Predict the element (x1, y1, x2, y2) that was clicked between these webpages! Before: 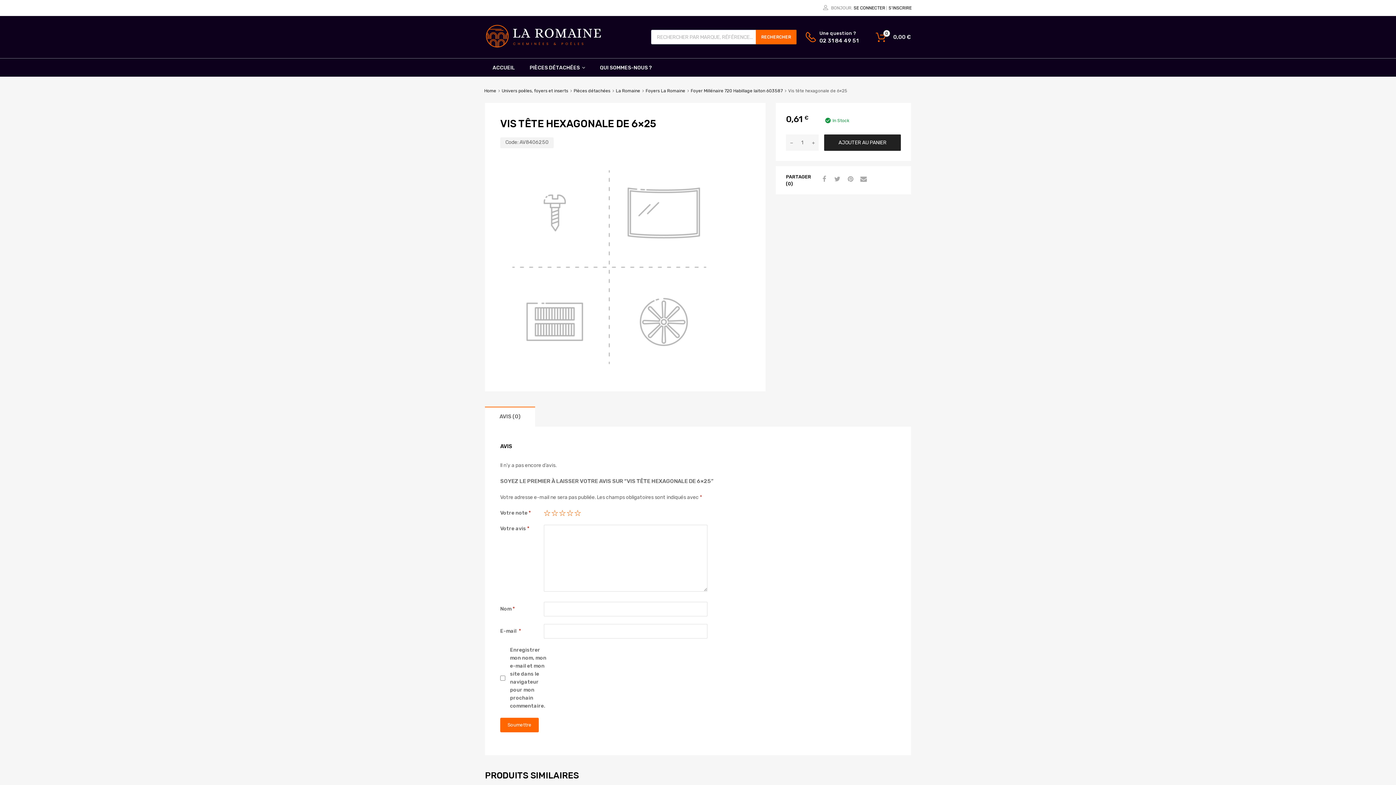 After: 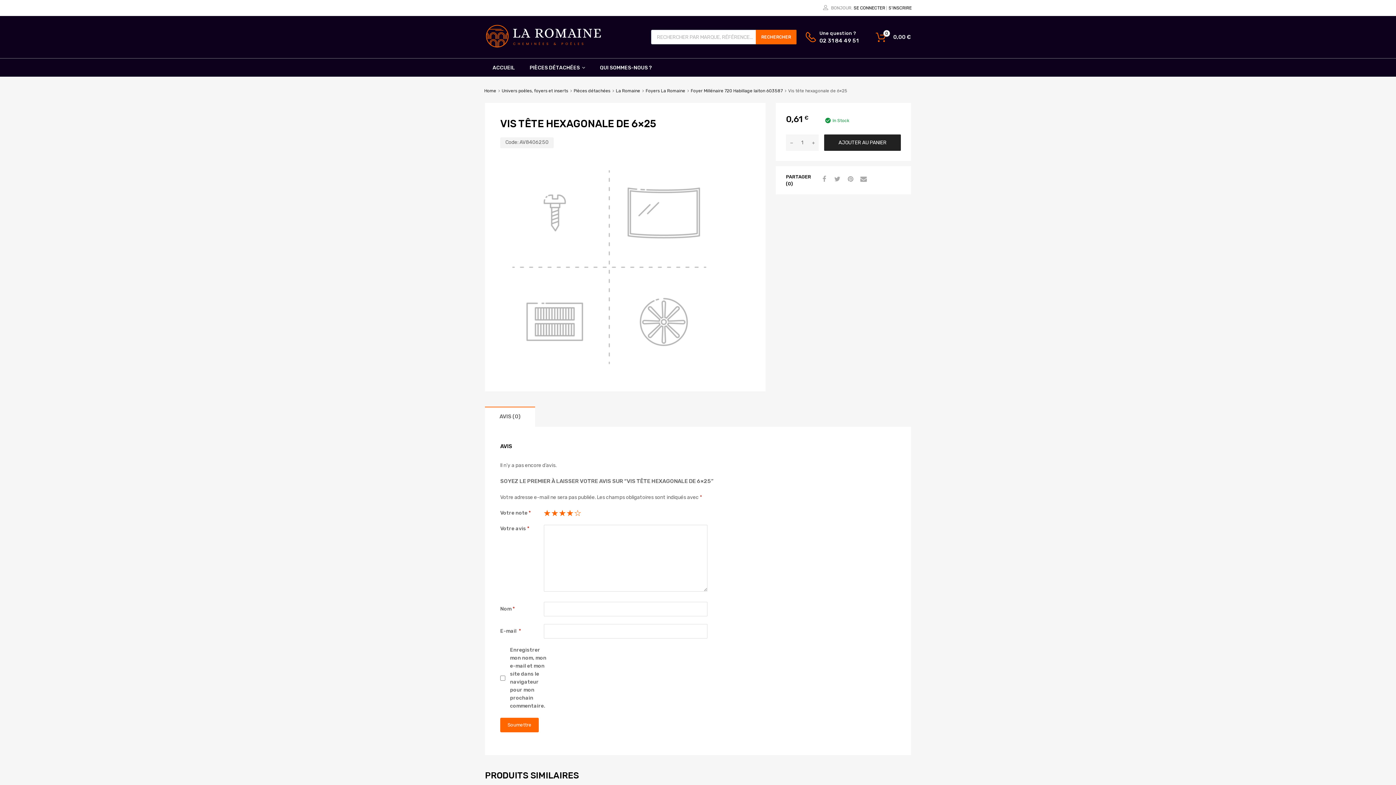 Action: bbox: (566, 510, 573, 516) label: 4